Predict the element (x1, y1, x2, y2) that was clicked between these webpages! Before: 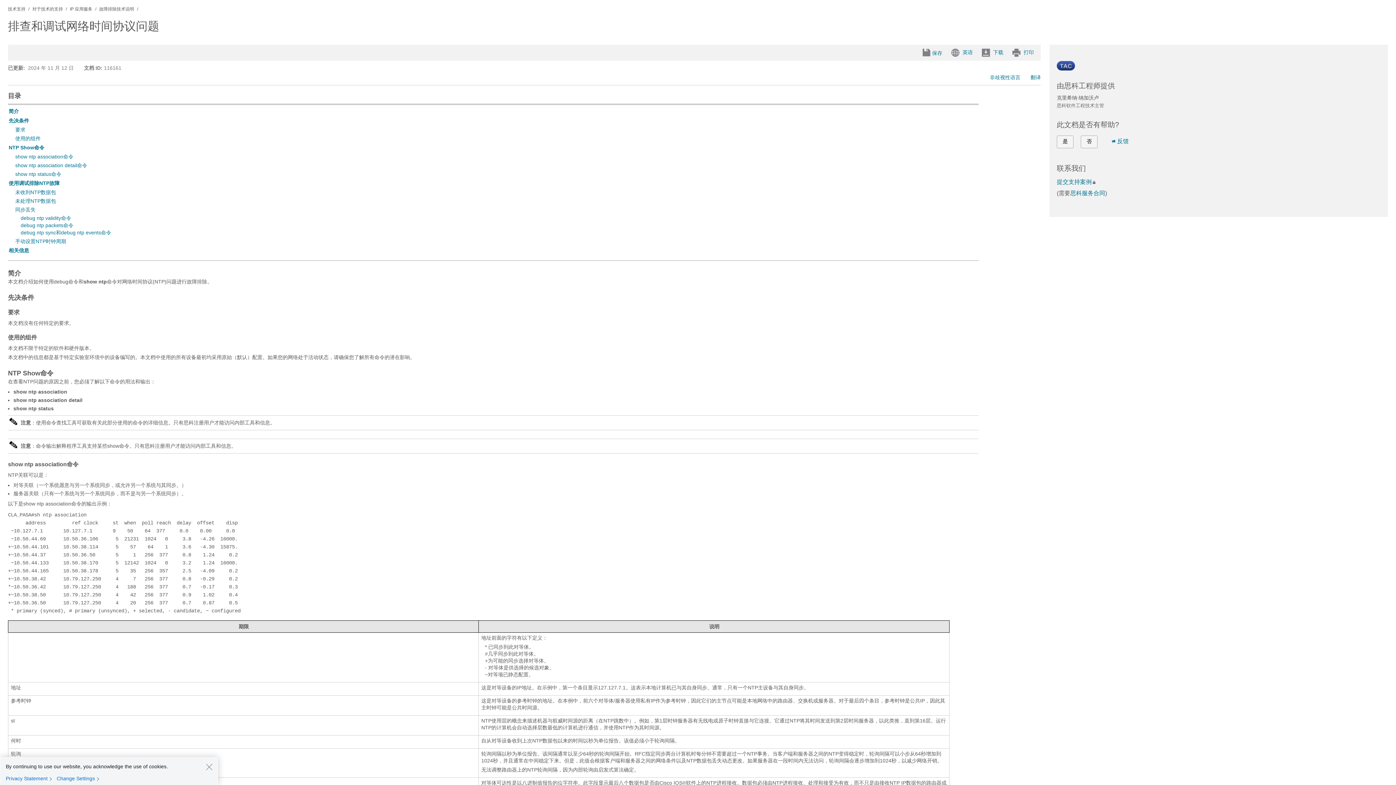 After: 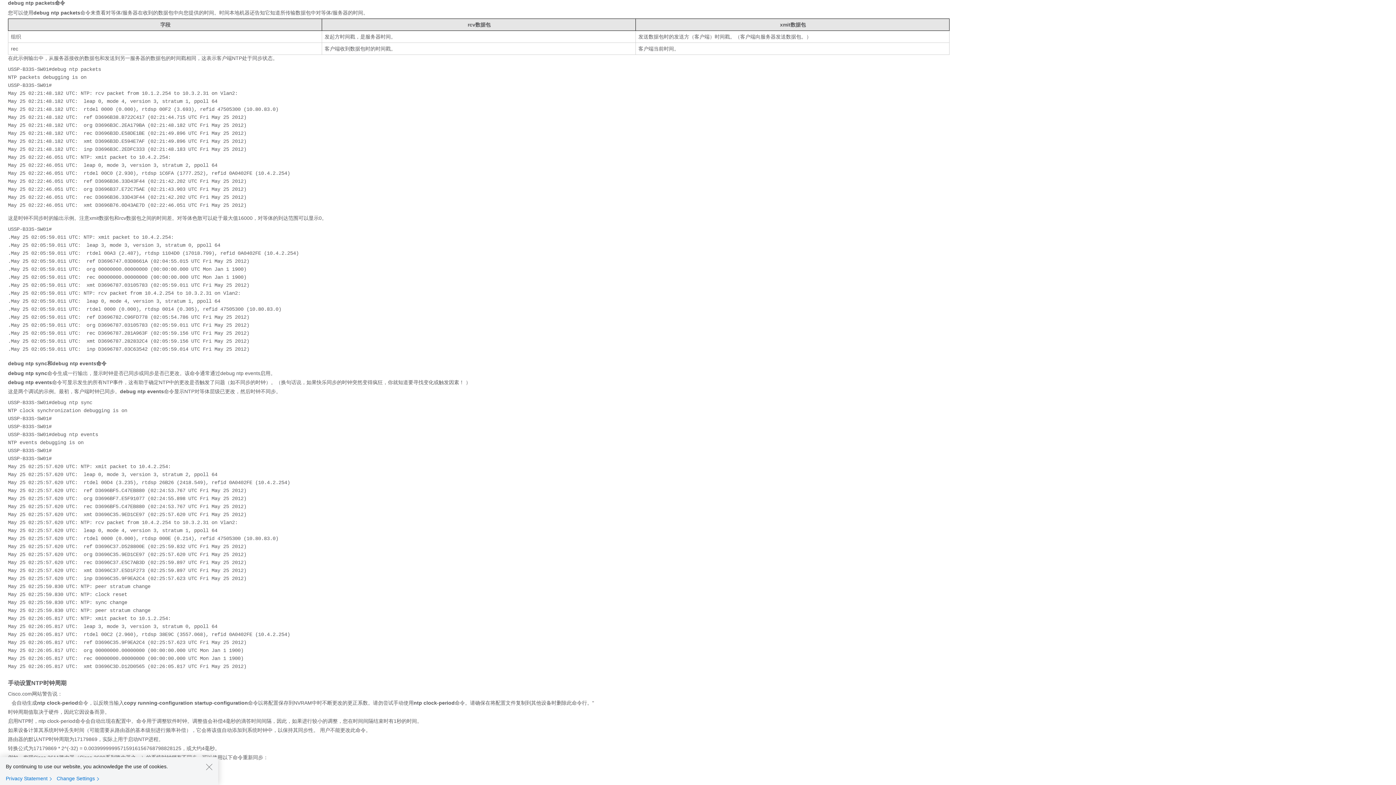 Action: label: debug ntp packets命令 bbox: (20, 222, 73, 228)